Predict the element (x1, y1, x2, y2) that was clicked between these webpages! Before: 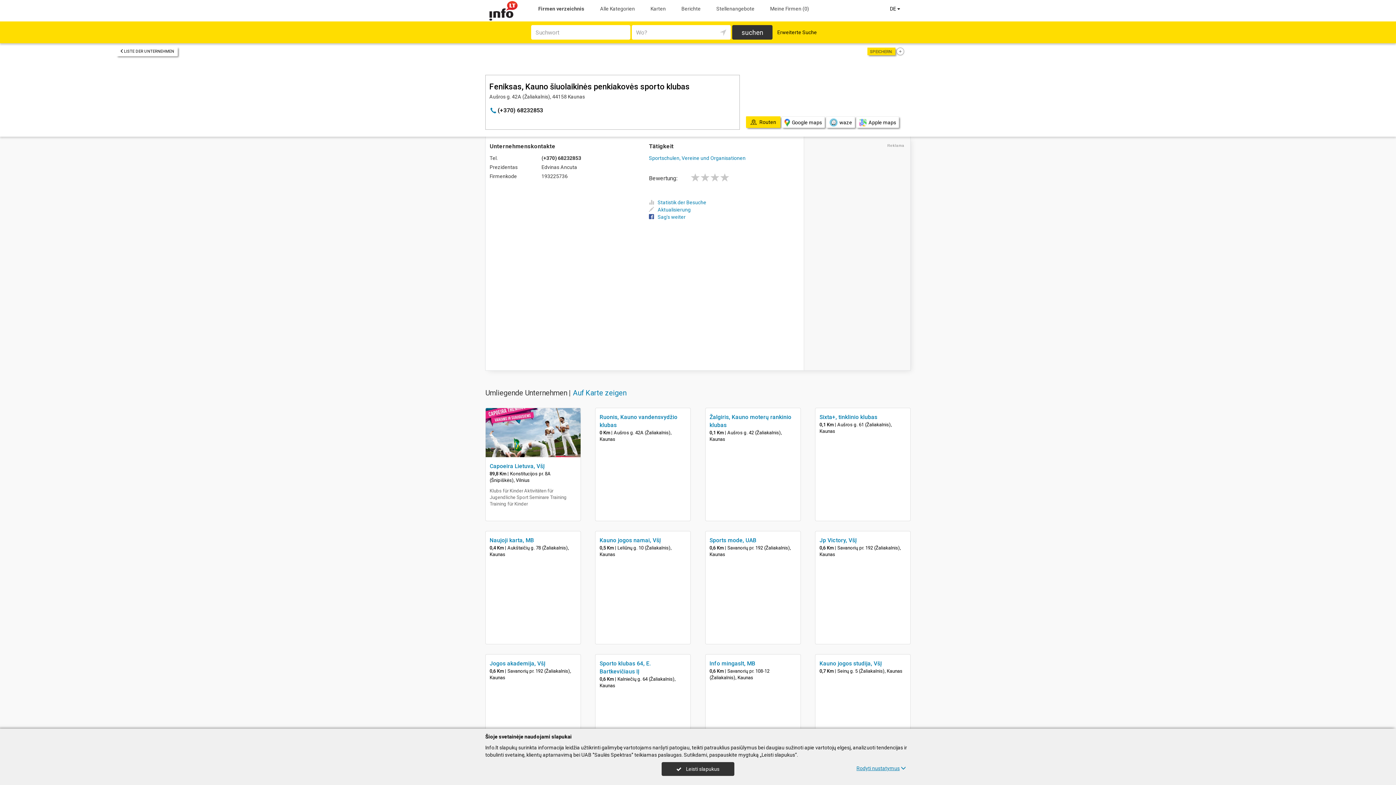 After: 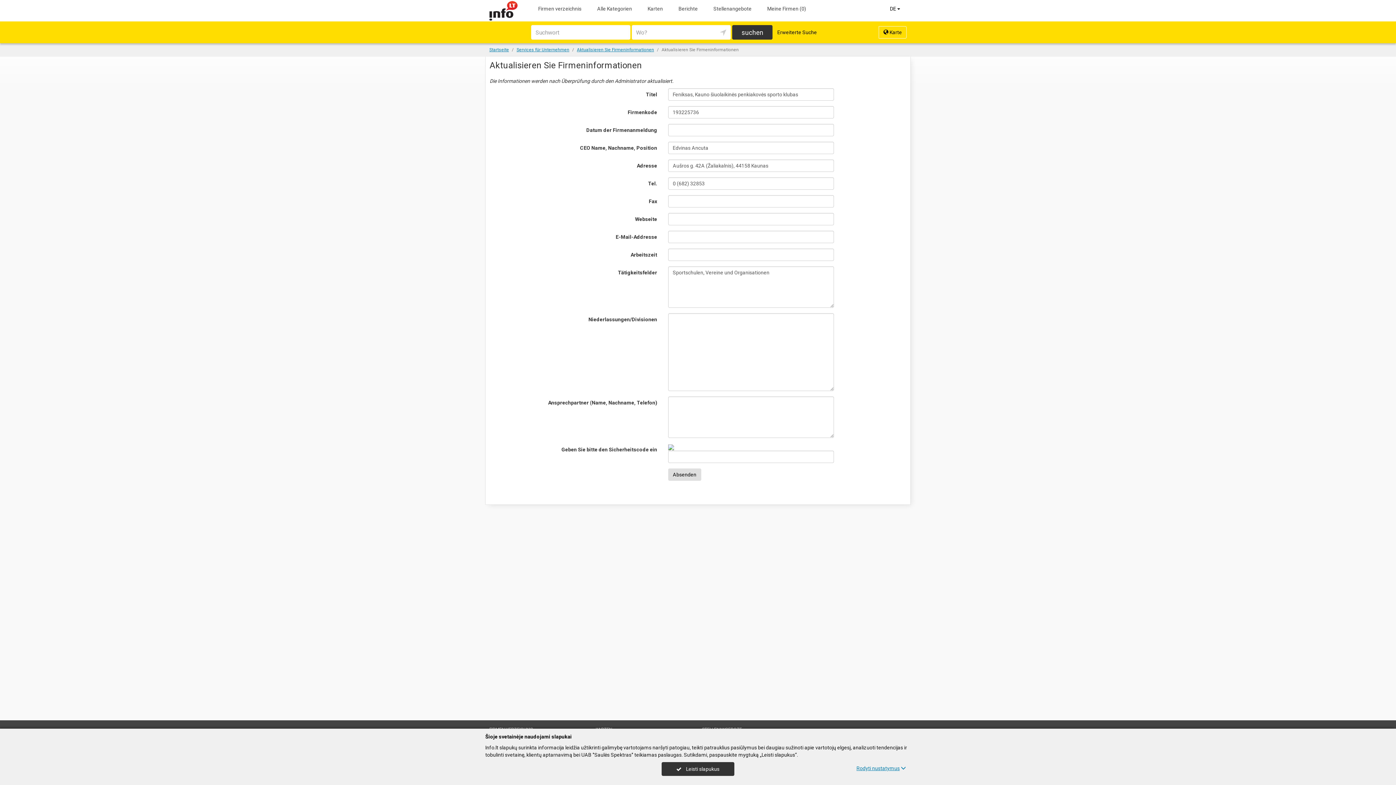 Action: label: Aktualisierung bbox: (649, 206, 690, 212)